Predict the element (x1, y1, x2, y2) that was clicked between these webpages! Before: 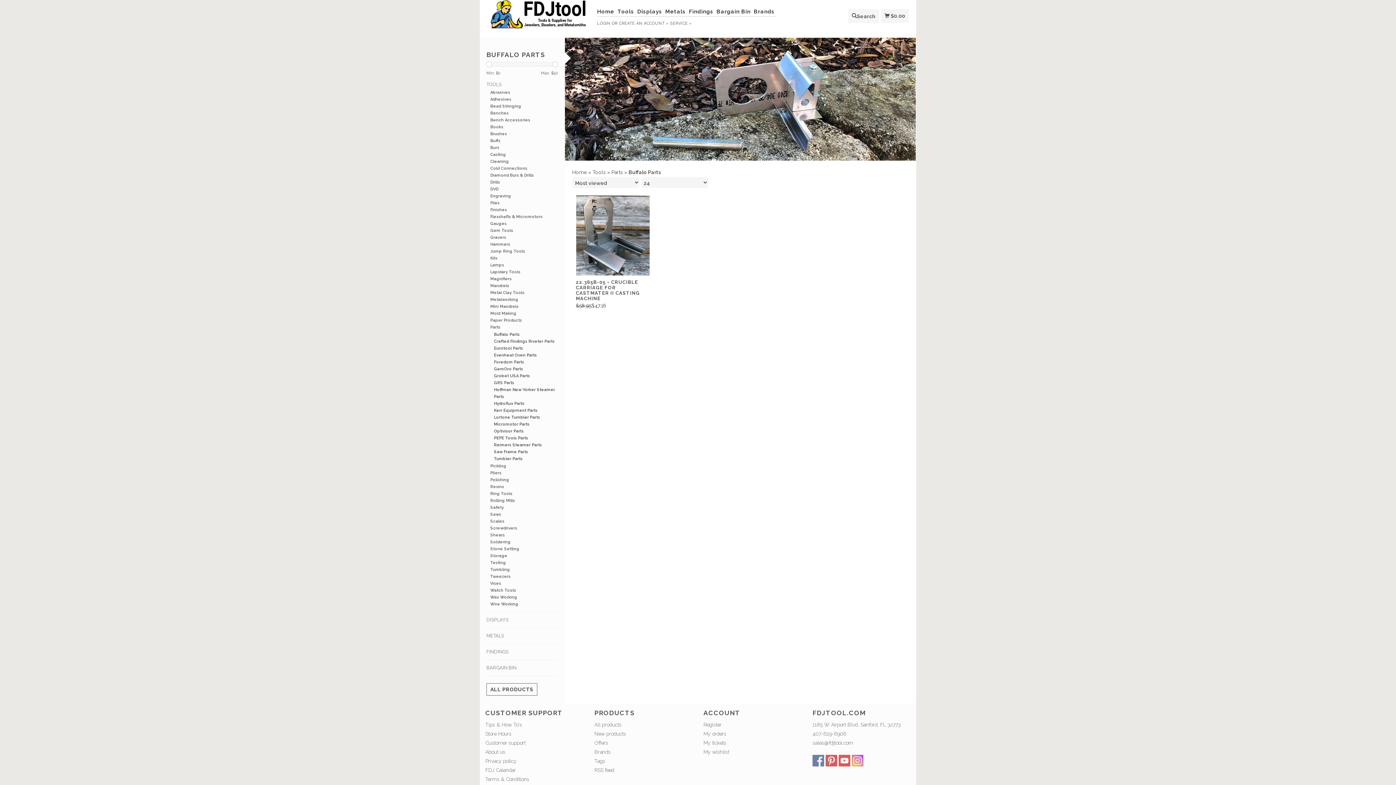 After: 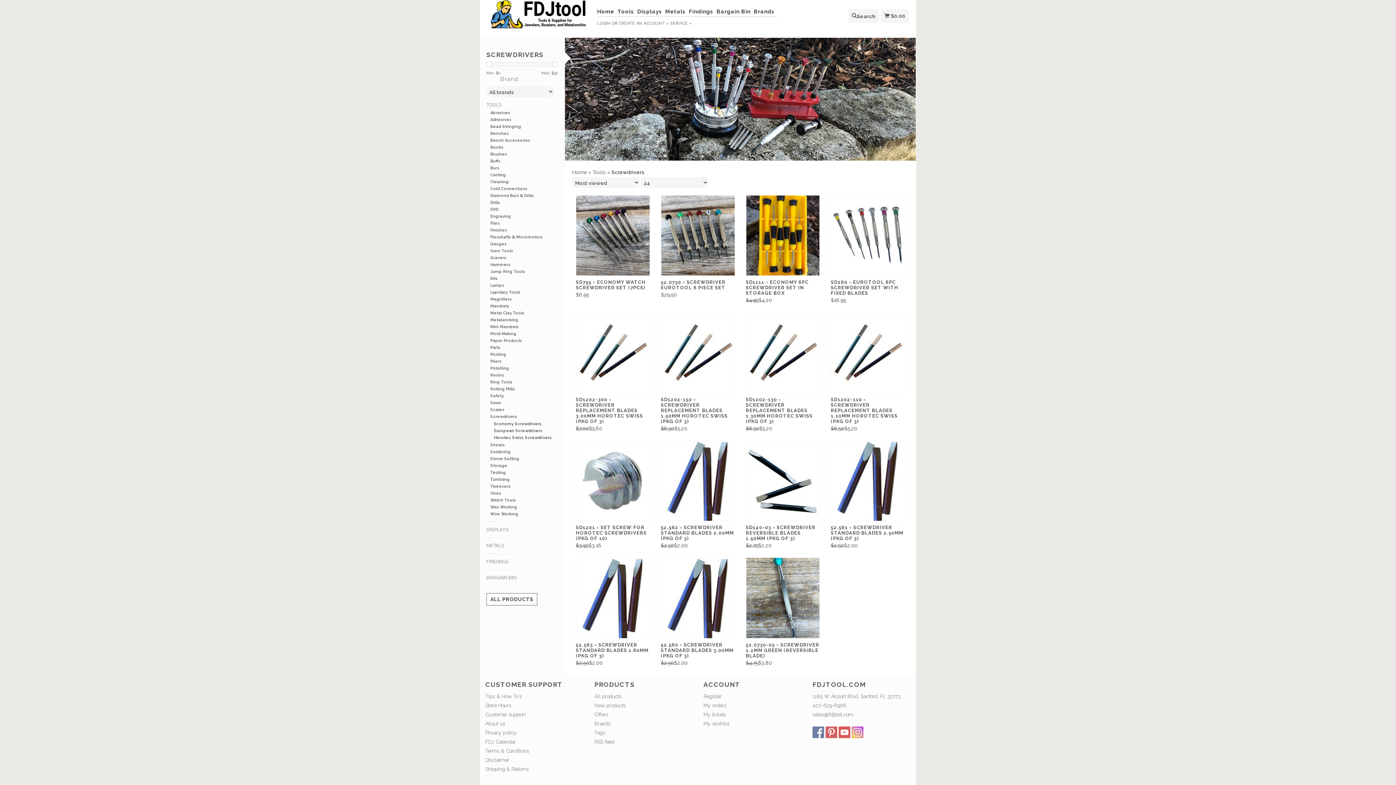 Action: bbox: (490, 526, 517, 531) label: Screwdrivers